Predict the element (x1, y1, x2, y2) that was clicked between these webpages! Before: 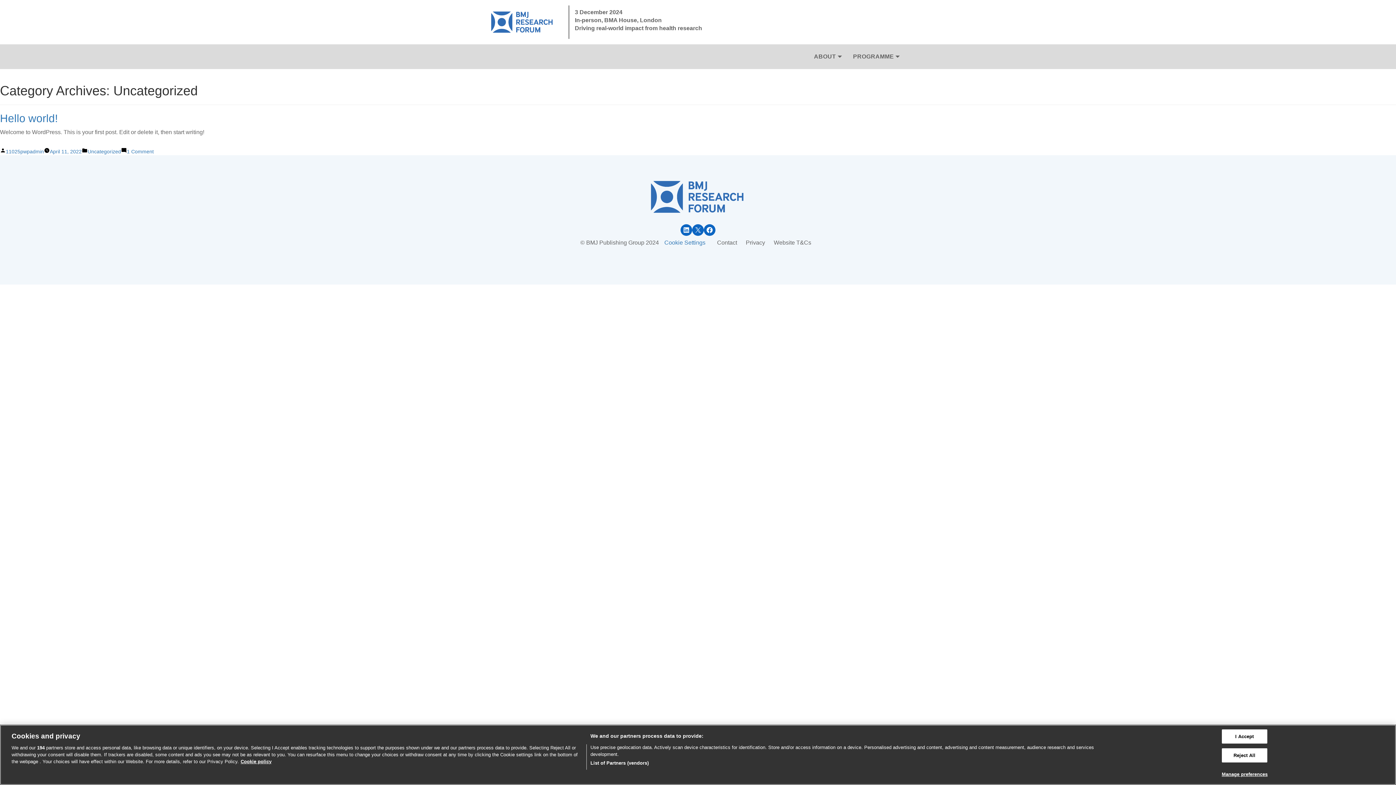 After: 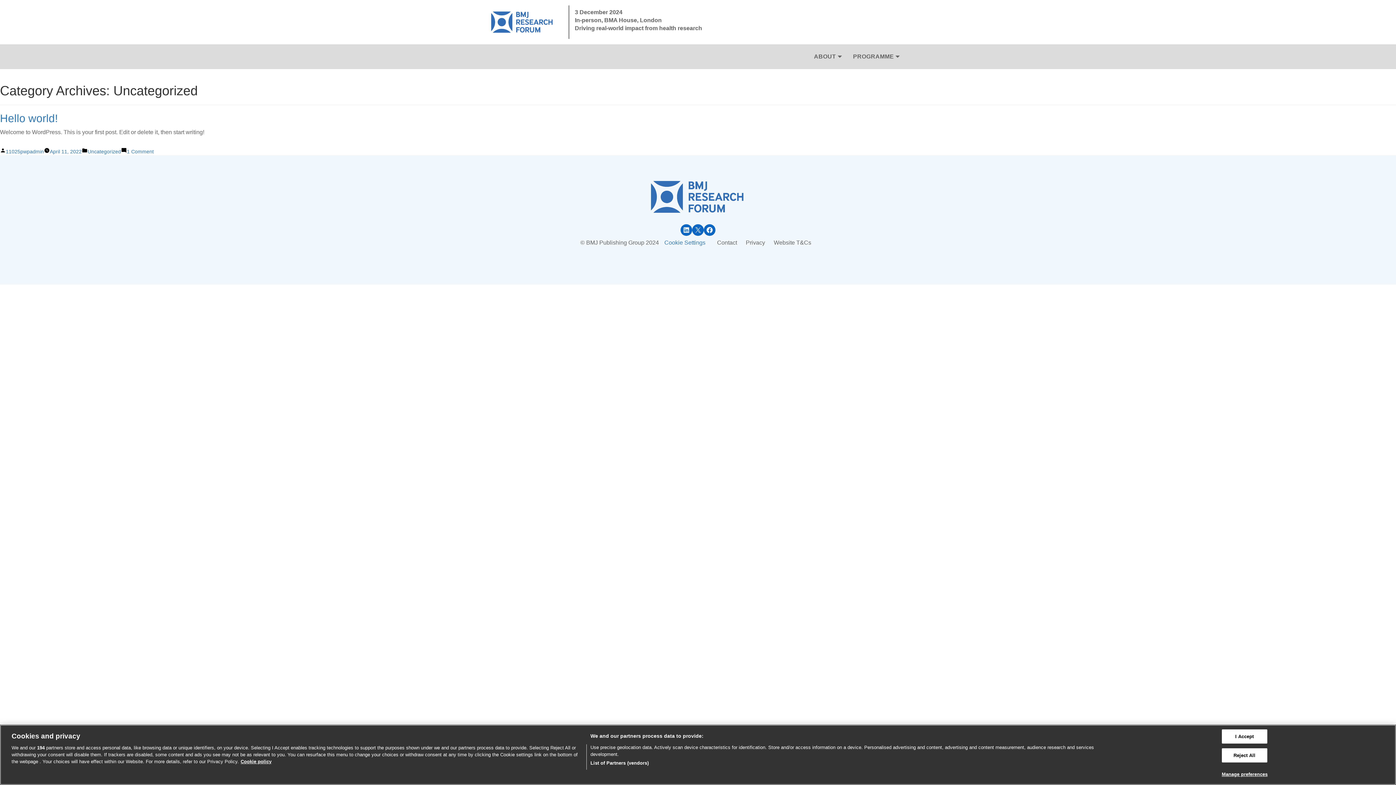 Action: label: Uncategorized bbox: (87, 148, 121, 154)